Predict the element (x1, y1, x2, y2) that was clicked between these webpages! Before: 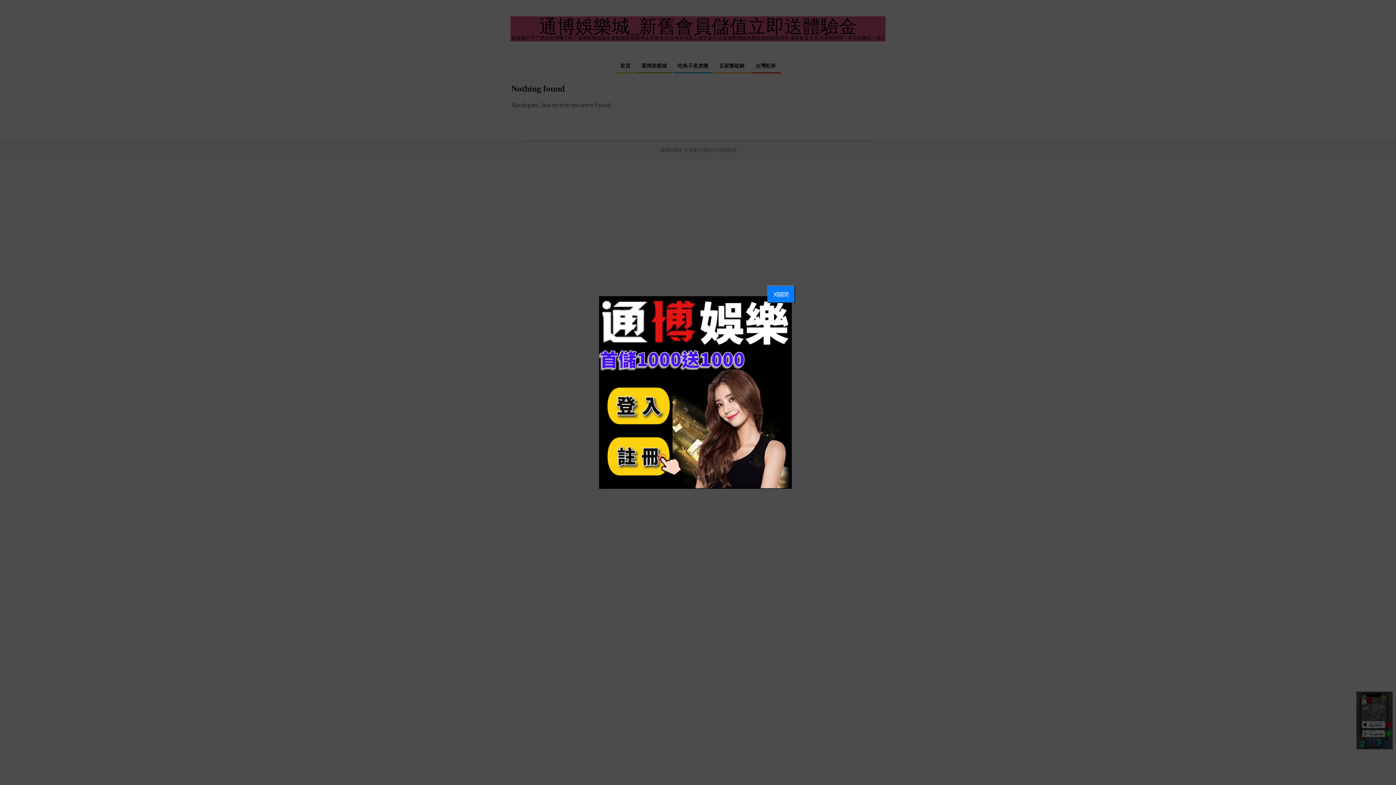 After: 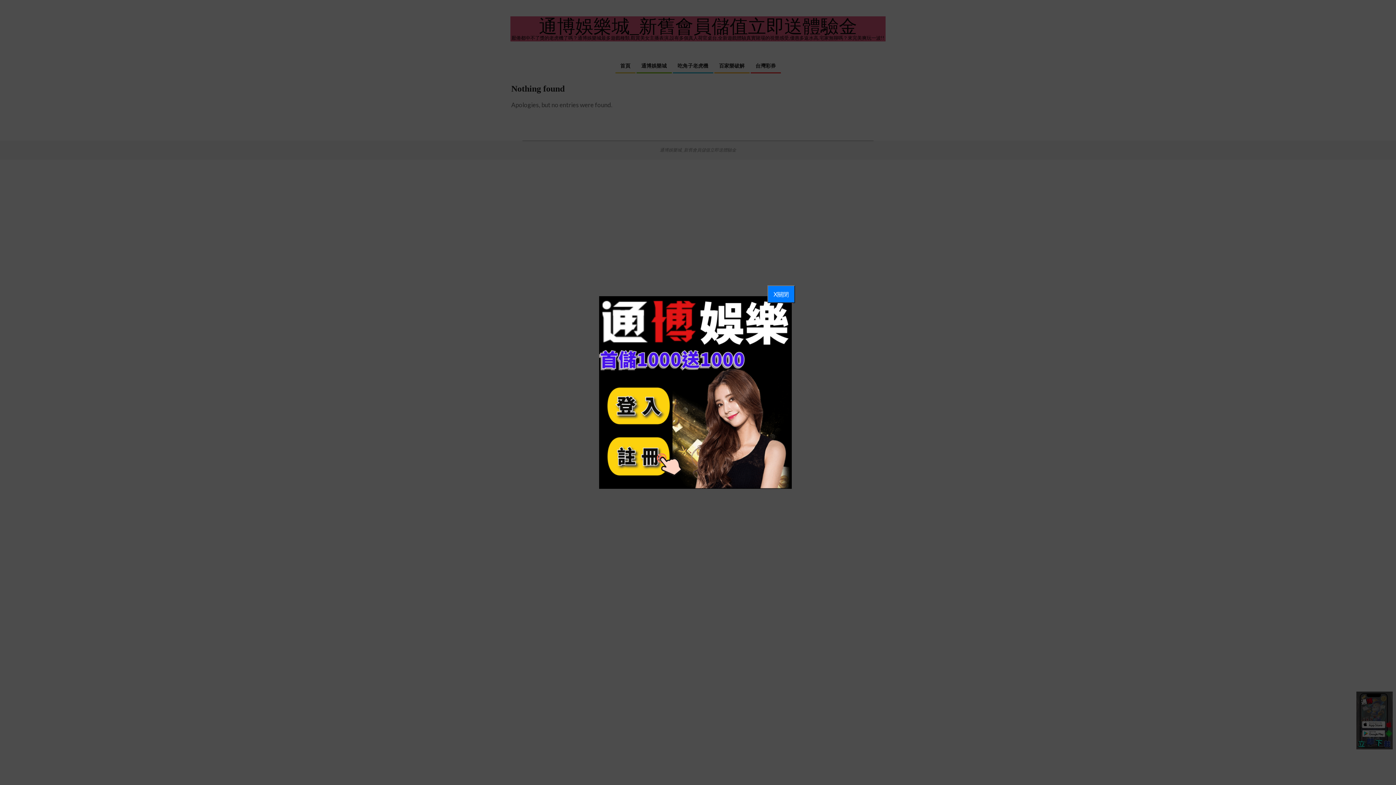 Action: bbox: (599, 297, 793, 304) label:  